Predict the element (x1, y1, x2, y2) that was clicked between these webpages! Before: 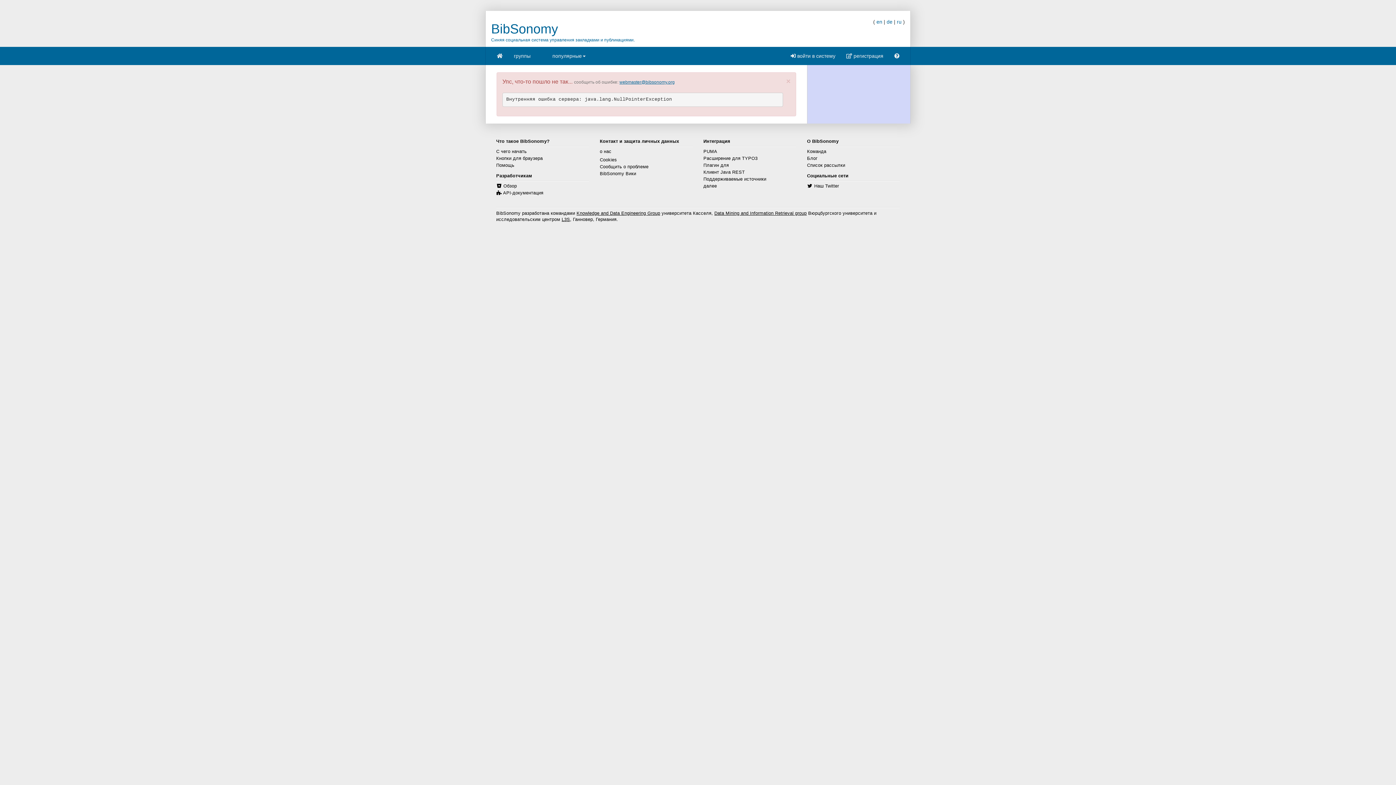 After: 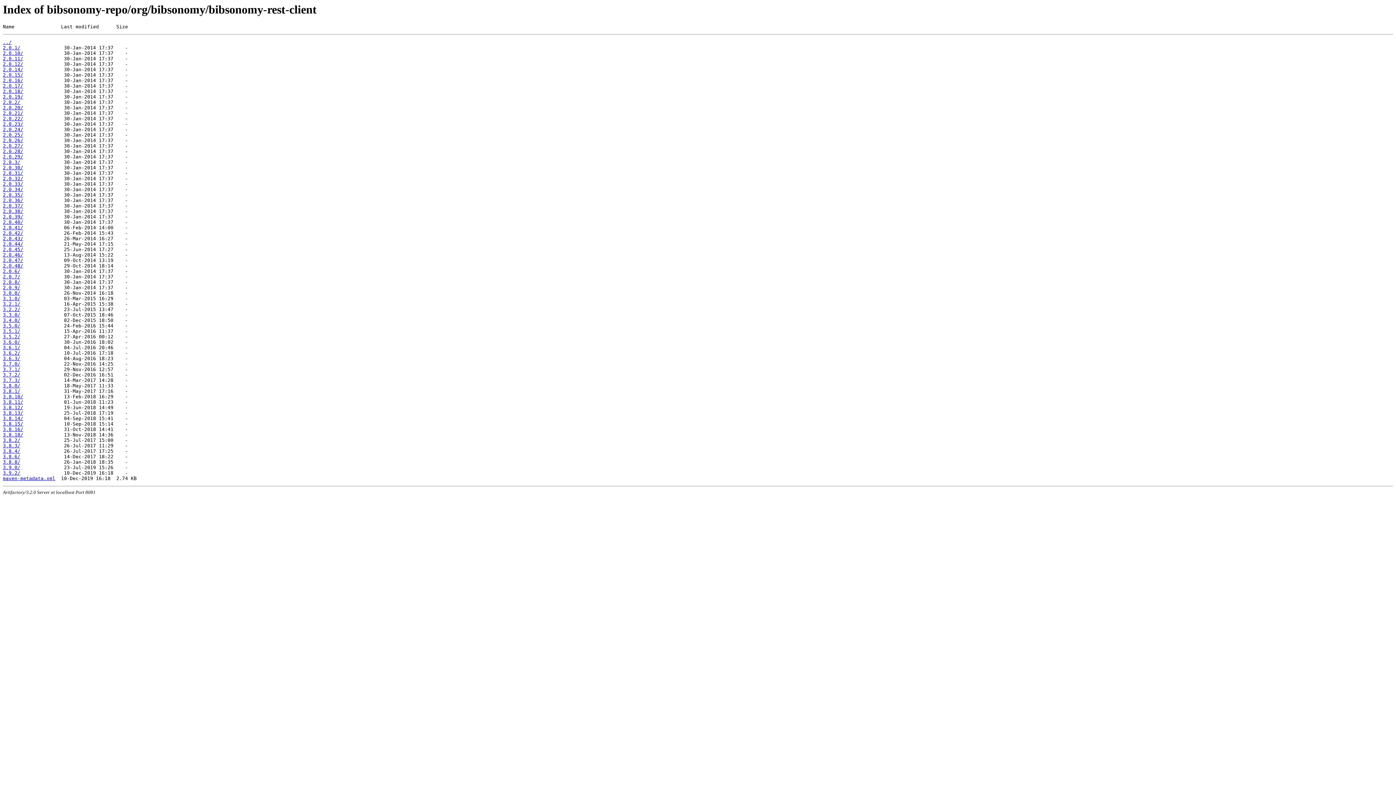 Action: label: Клиент Java REST bbox: (703, 169, 745, 174)